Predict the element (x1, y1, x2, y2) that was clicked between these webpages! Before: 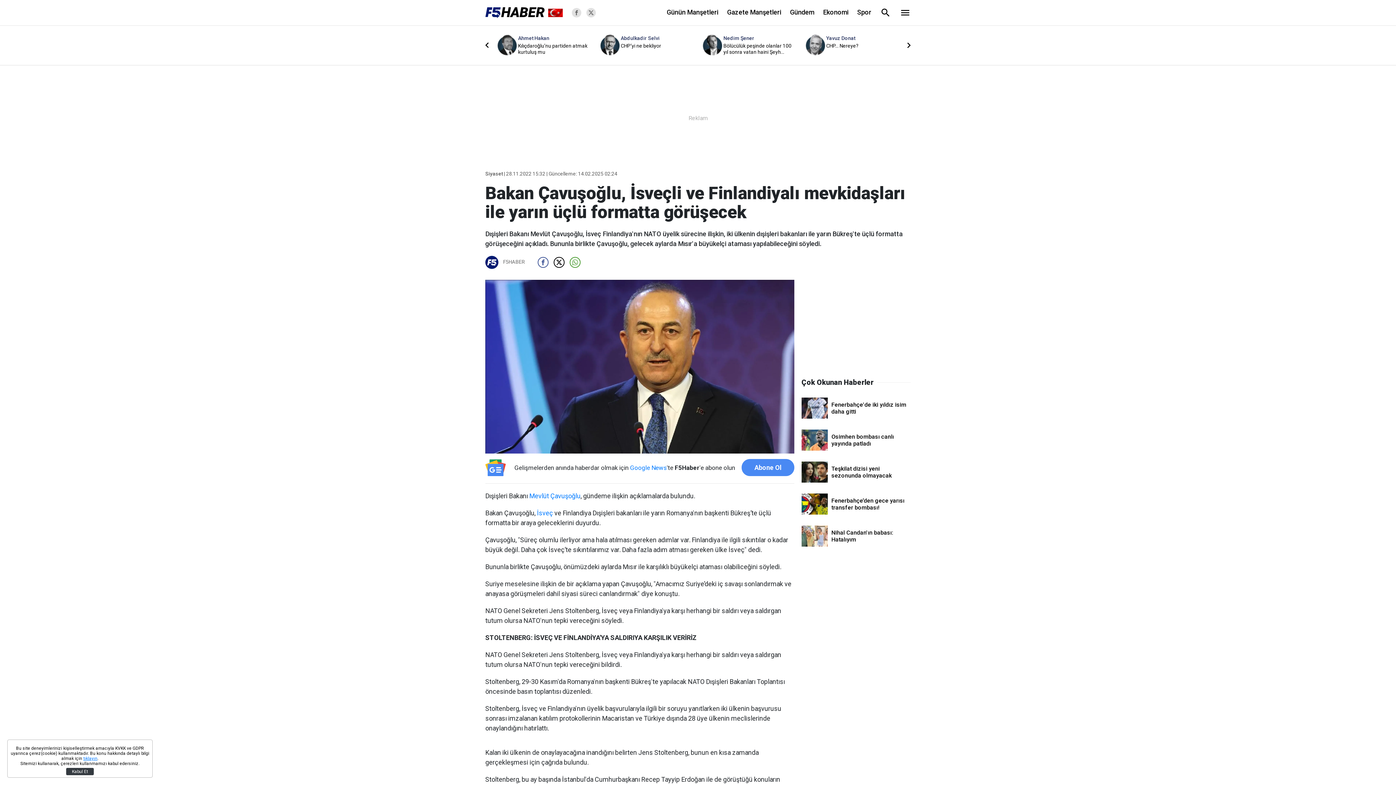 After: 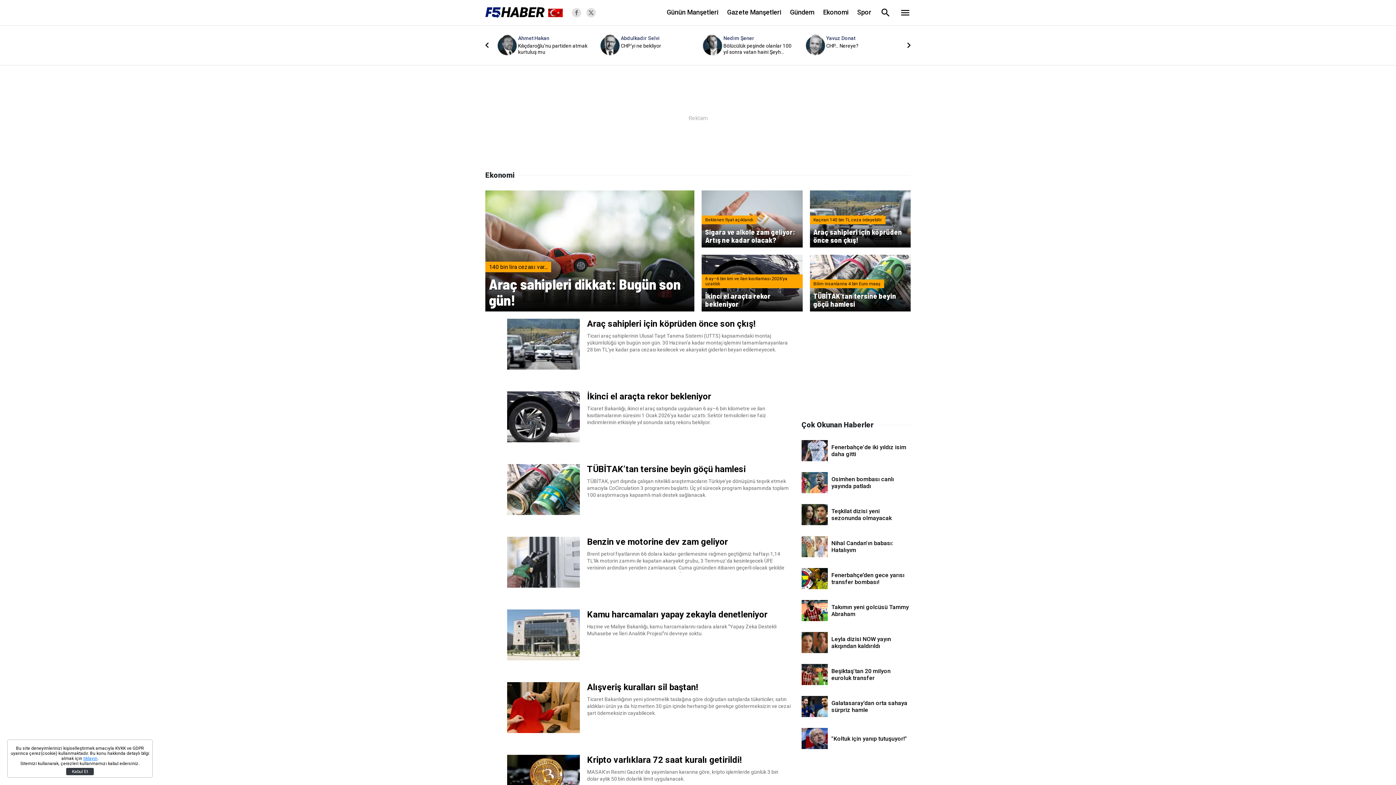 Action: bbox: (823, 8, 848, 15) label: Ekonomi